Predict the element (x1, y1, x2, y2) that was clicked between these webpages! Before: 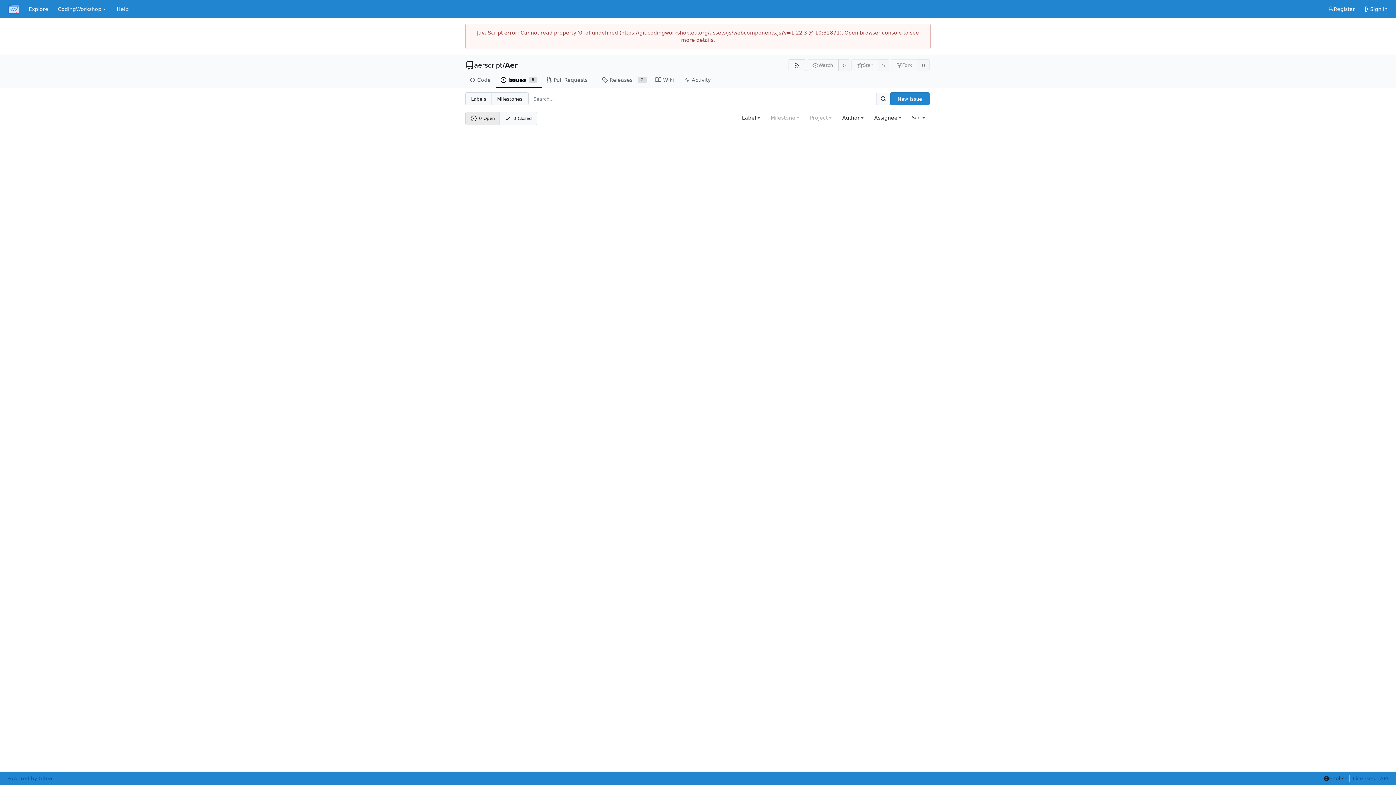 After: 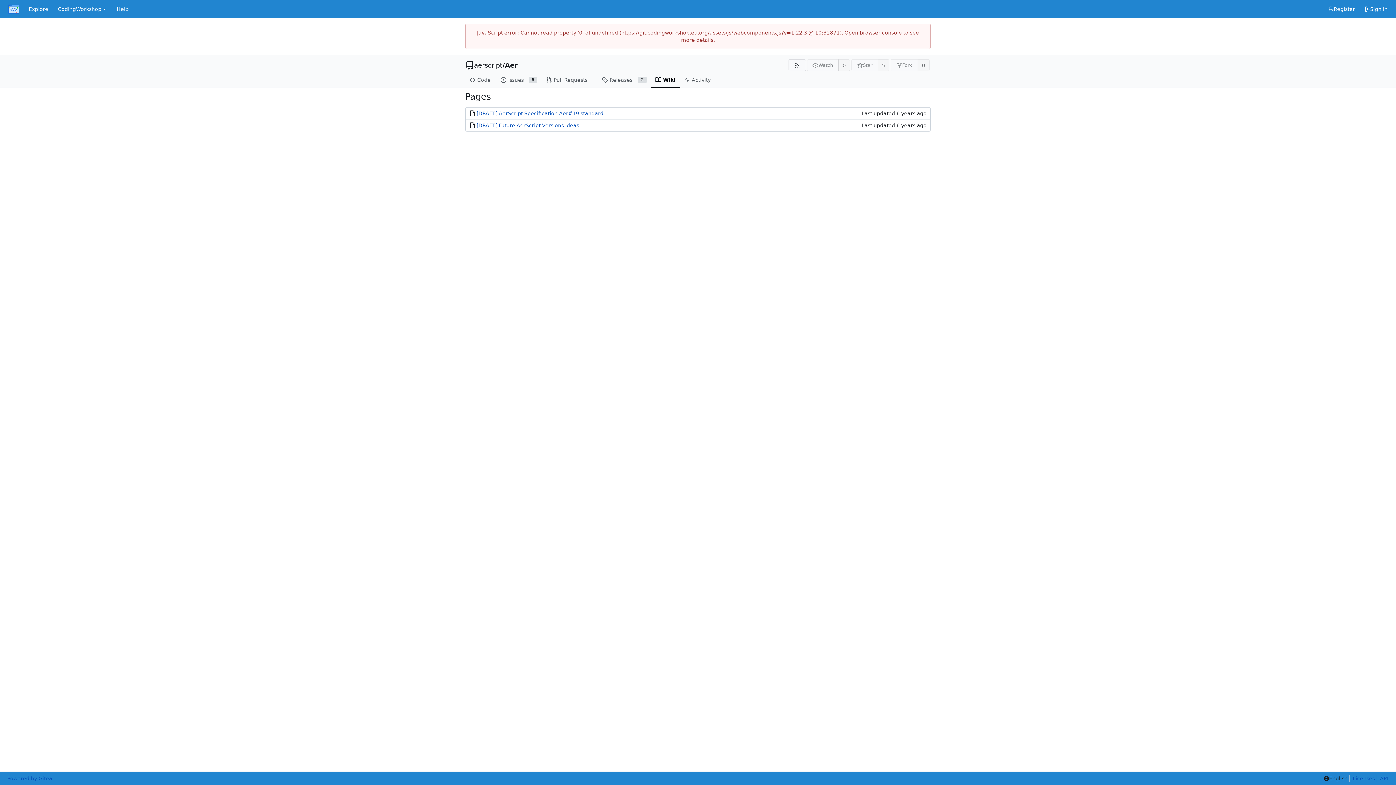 Action: bbox: (651, 72, 680, 87) label: Wiki